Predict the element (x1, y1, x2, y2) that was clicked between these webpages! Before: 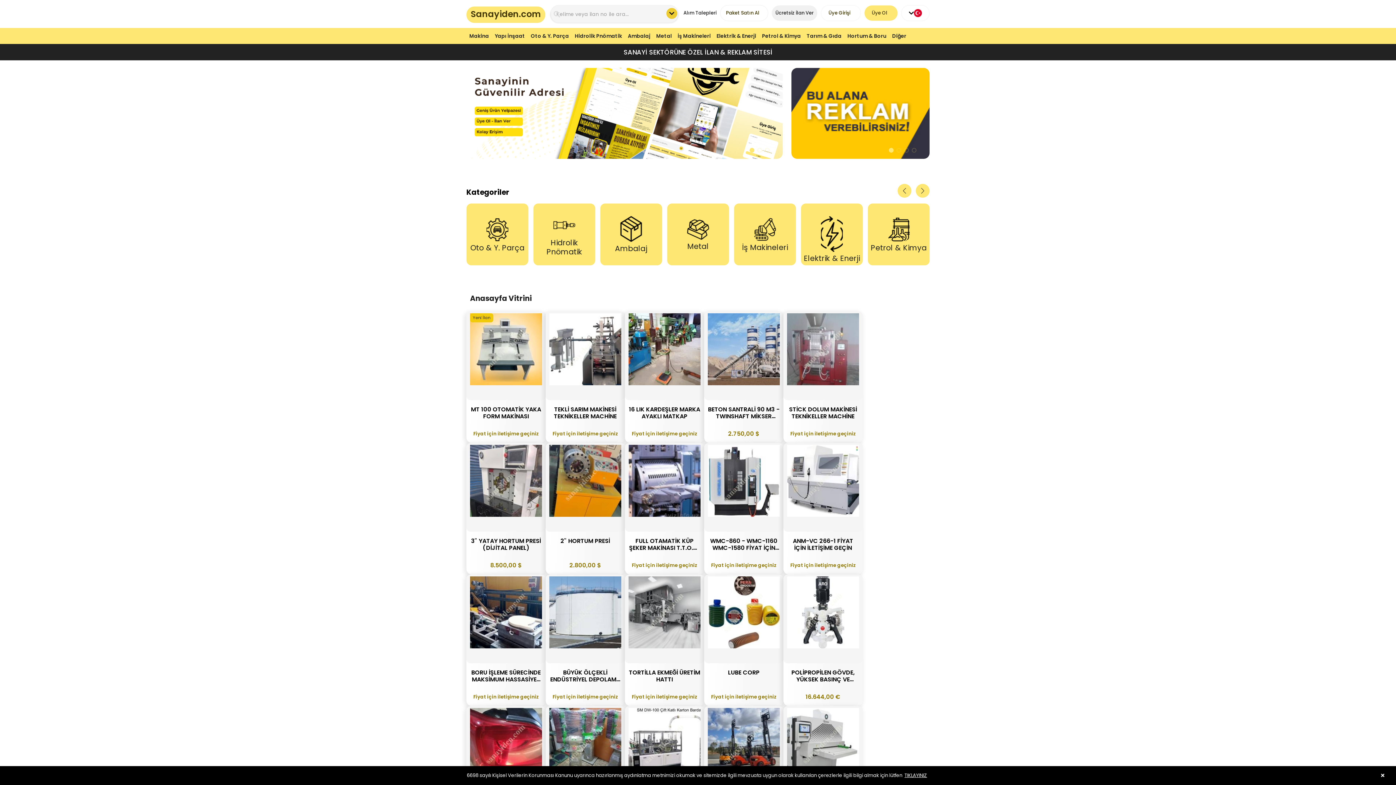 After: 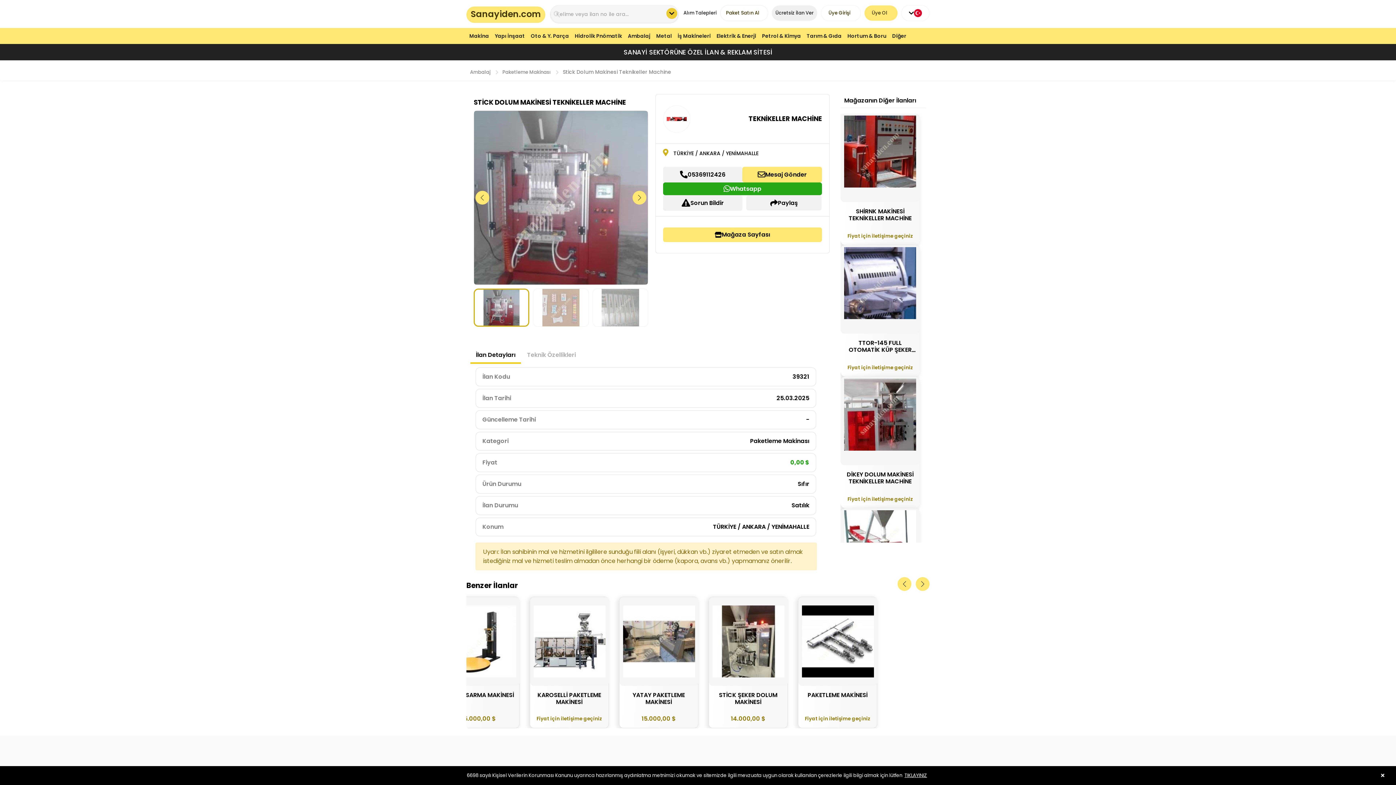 Action: label: STİCK DOLUM MAKİNESİ TEKNİKELLER MACHİNE

Fiyat için iletişime geçiniz bbox: (783, 311, 862, 419)